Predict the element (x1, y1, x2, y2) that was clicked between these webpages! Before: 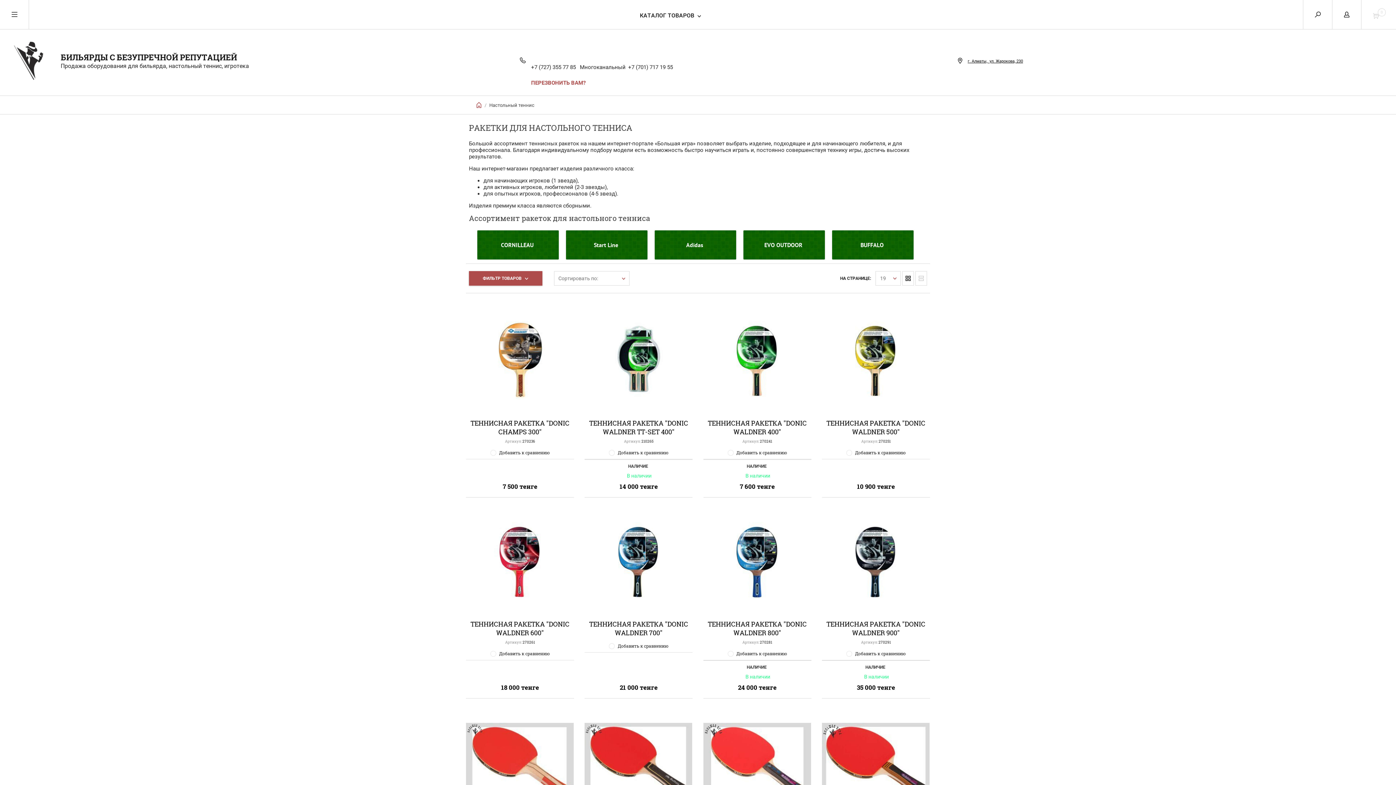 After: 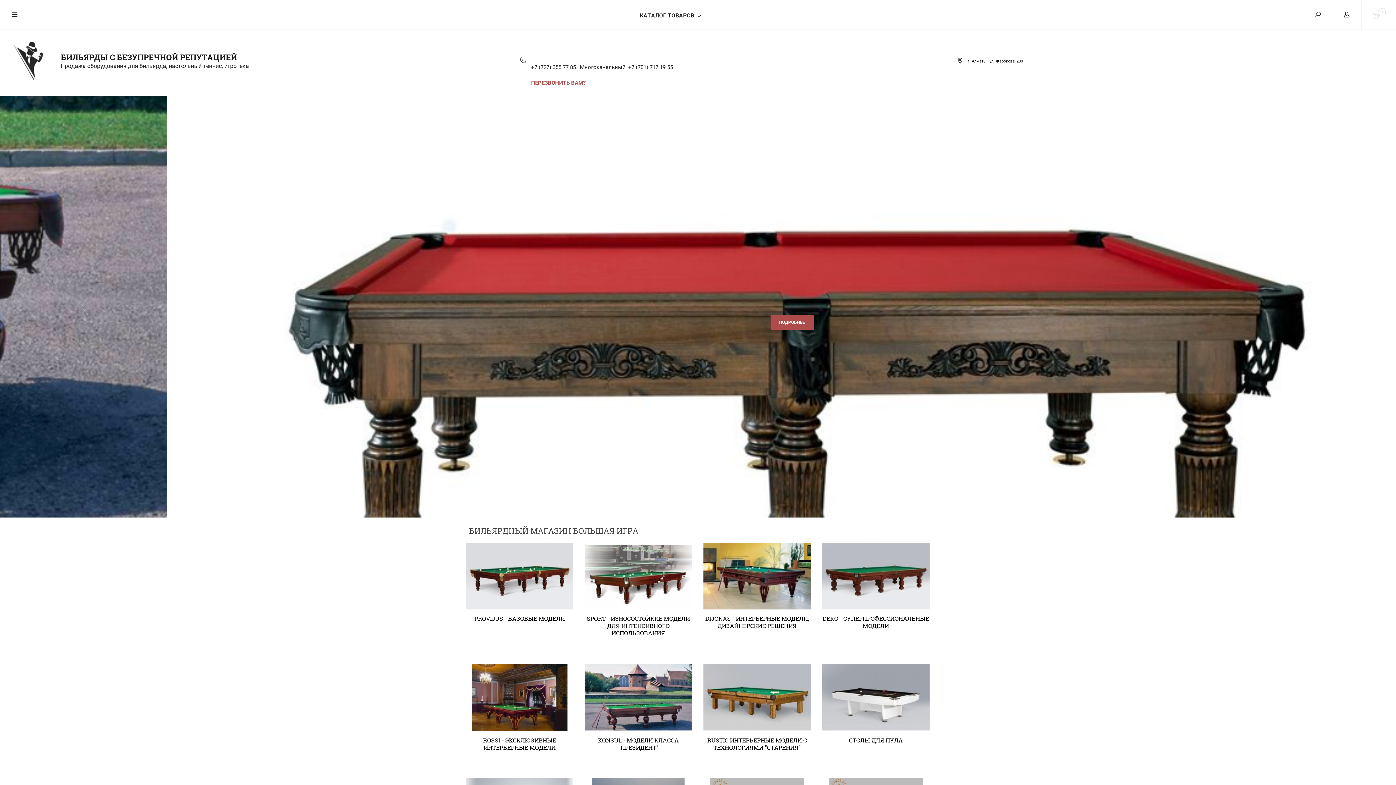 Action: bbox: (476, 102, 481, 108)